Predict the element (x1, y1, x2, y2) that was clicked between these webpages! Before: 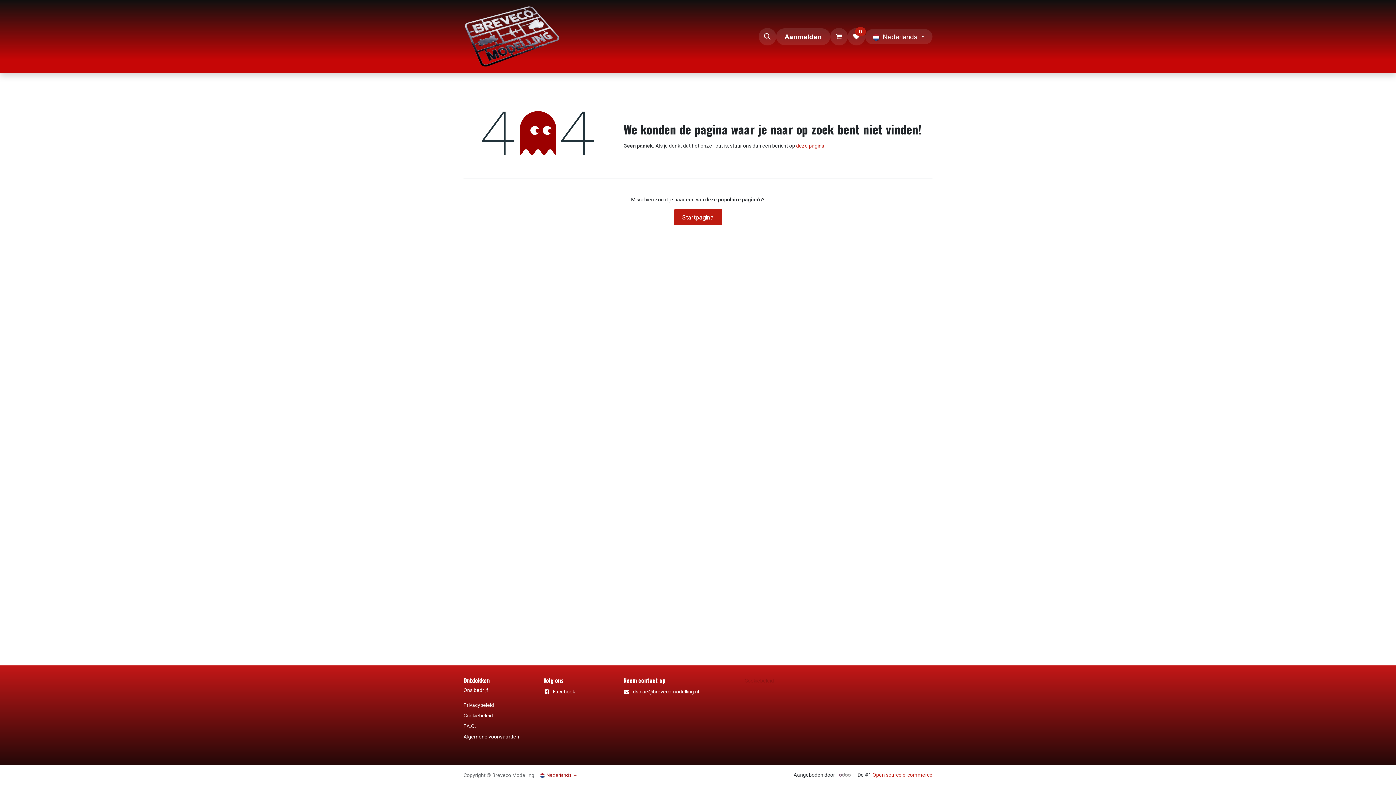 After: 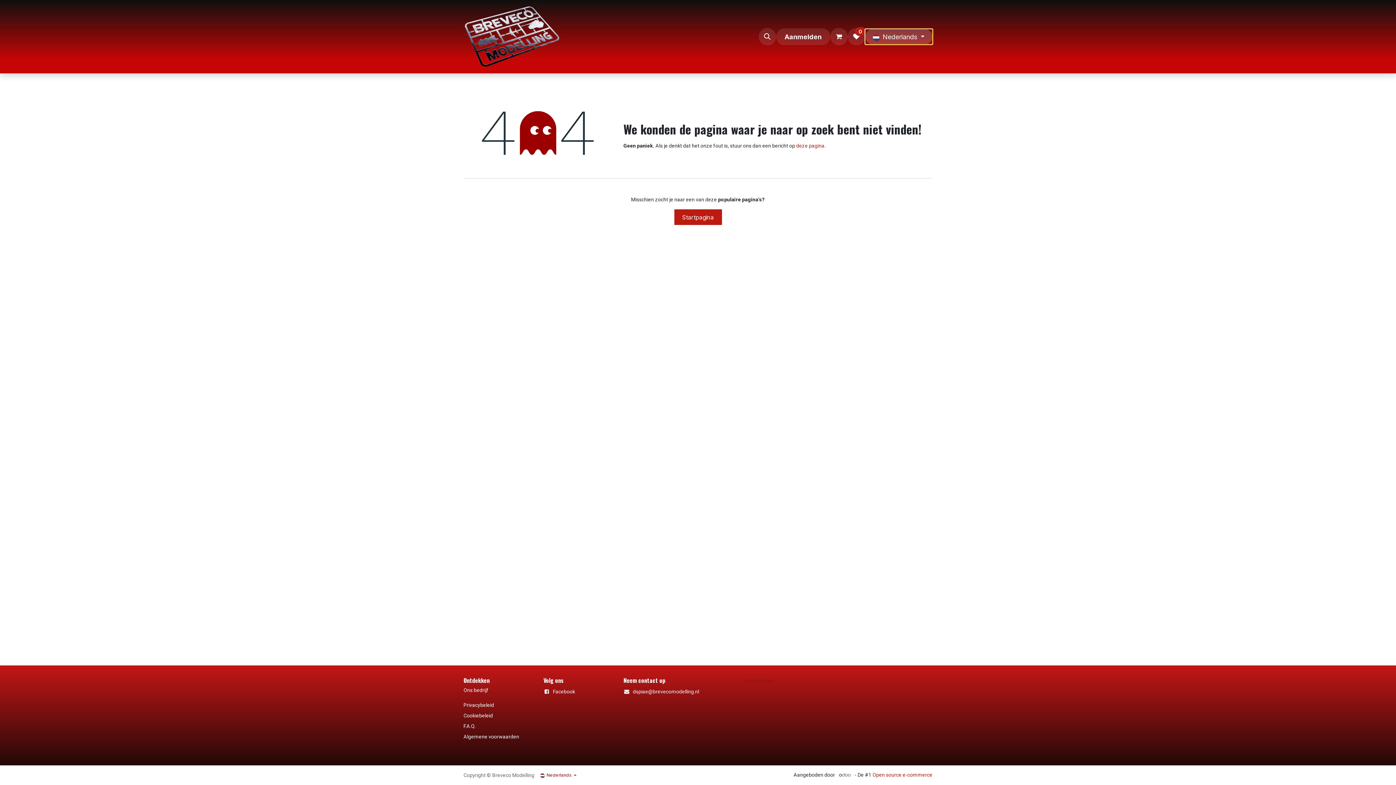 Action: bbox: (865, 29, 932, 44) label:  Nederlands 